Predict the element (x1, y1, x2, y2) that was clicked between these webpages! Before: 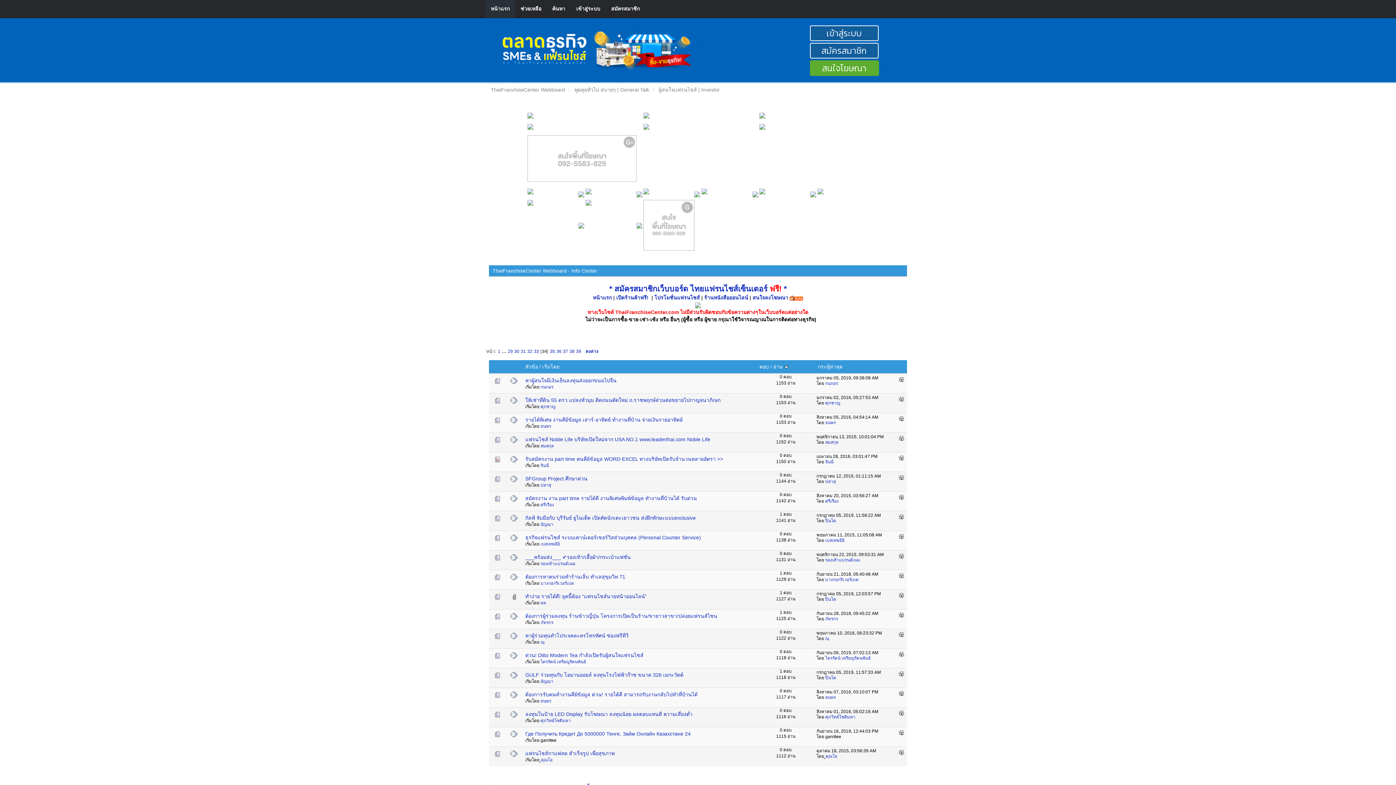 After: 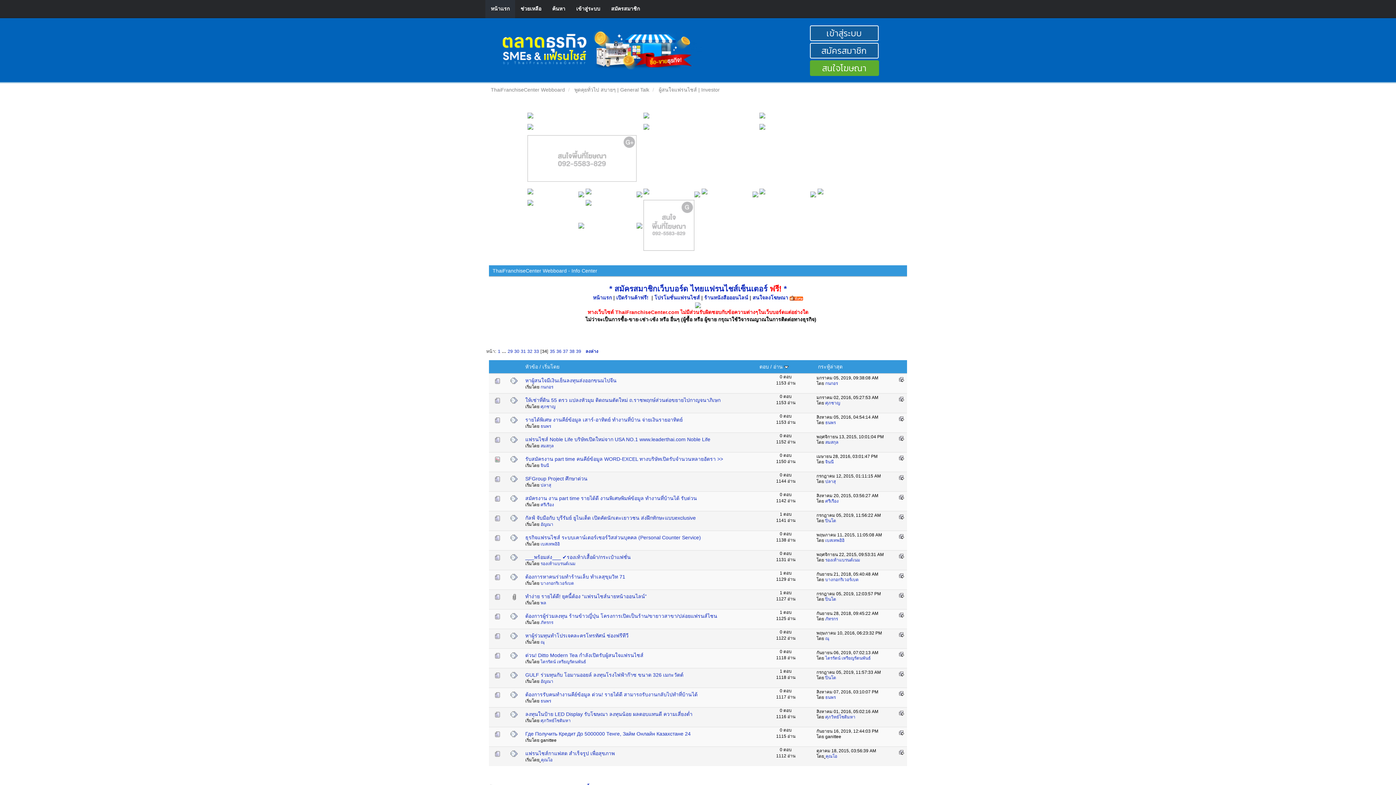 Action: bbox: (643, 190, 649, 196)